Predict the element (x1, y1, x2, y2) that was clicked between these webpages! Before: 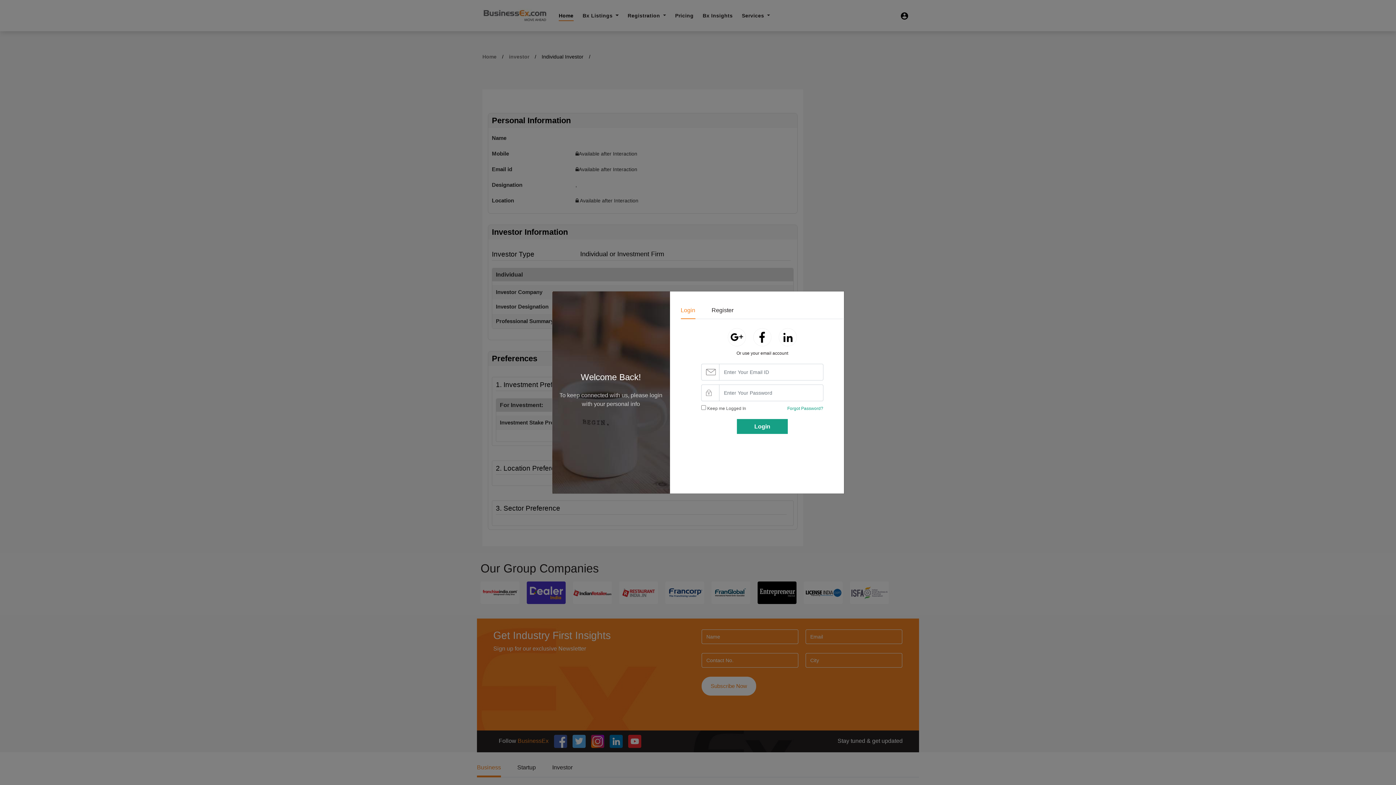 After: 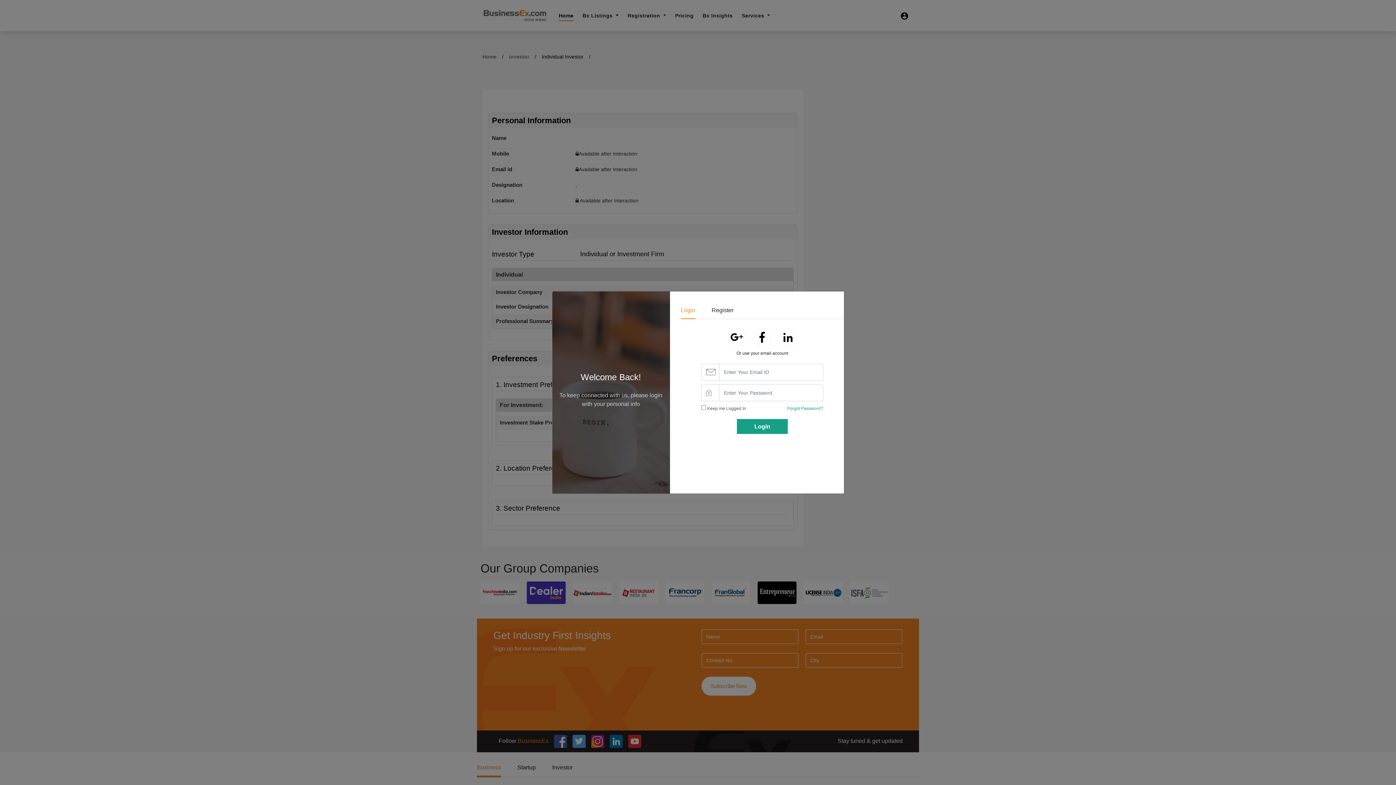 Action: bbox: (778, 333, 797, 340)